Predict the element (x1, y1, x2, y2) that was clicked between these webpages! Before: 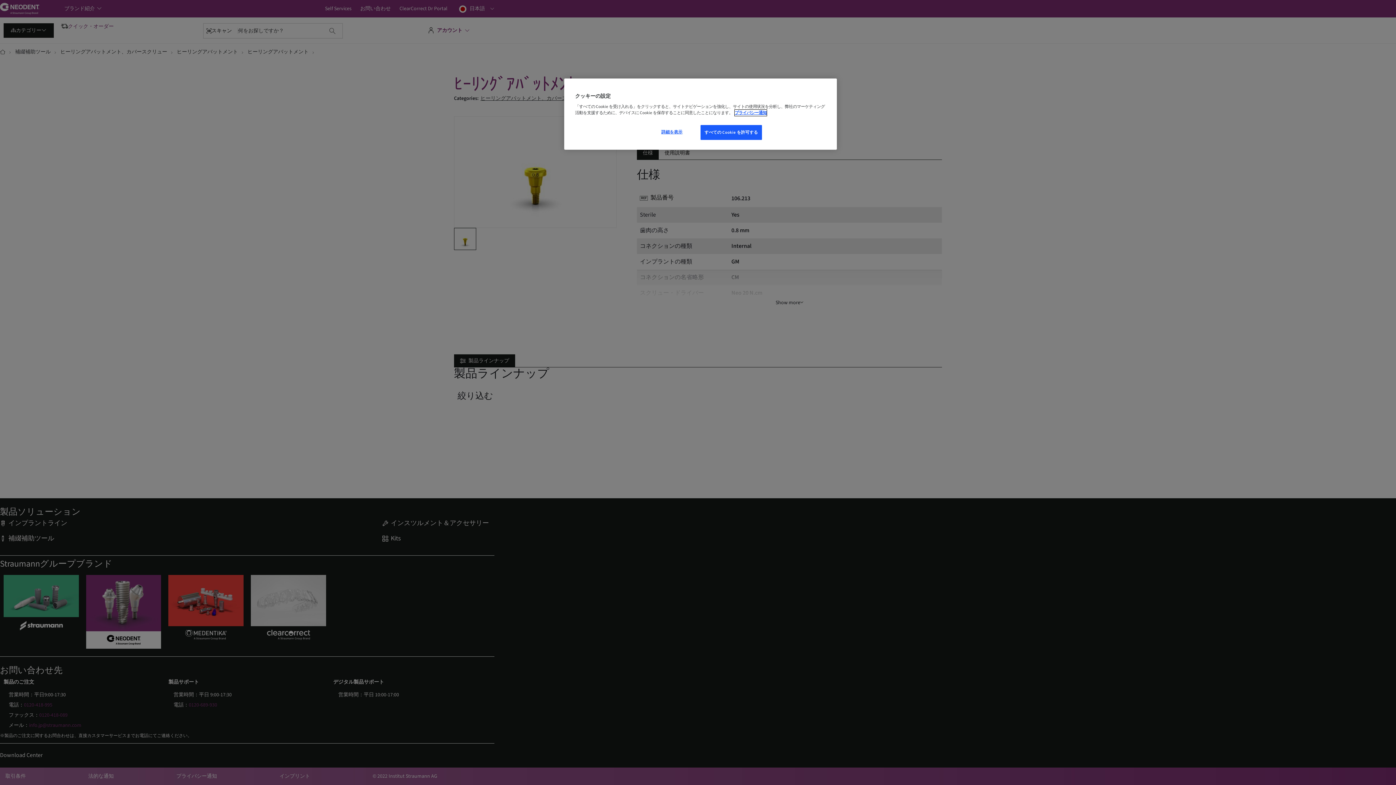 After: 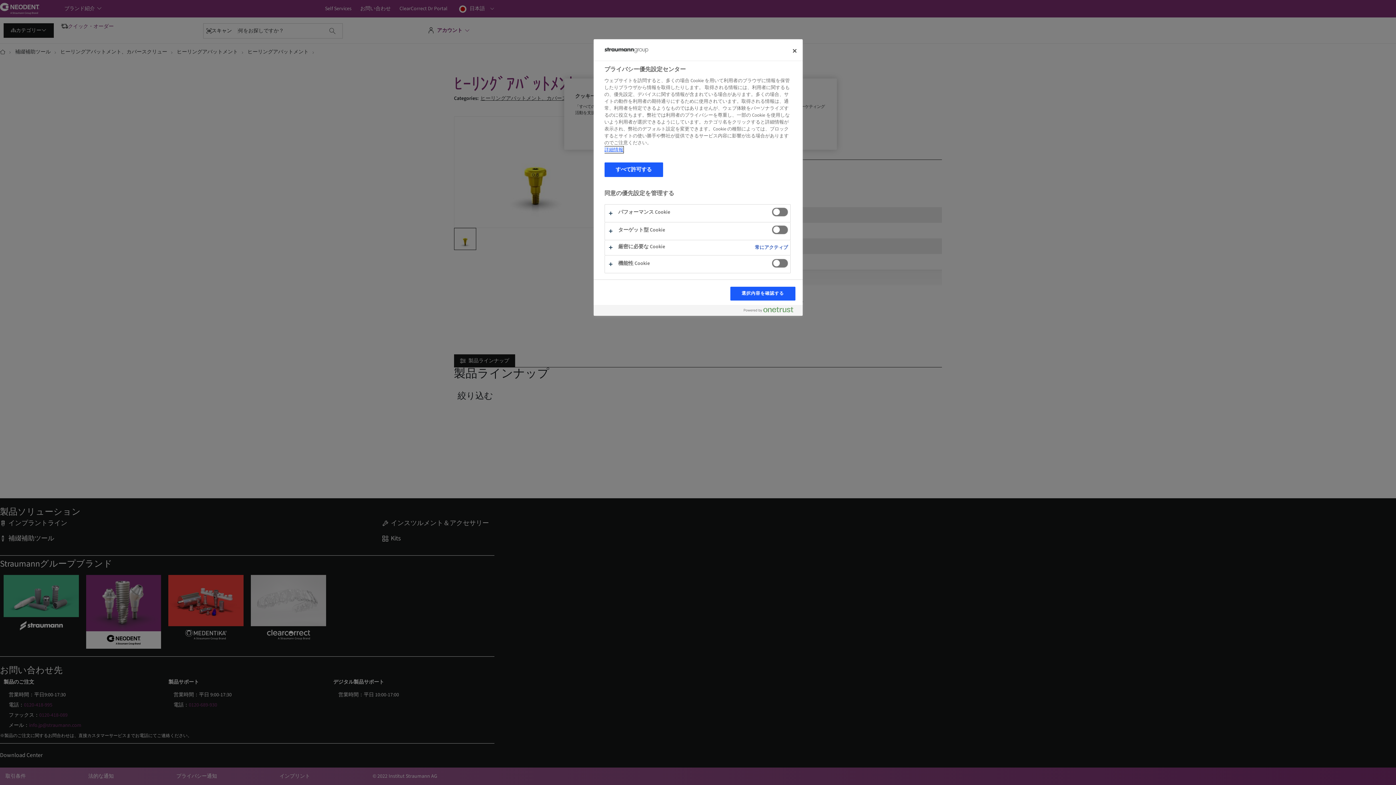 Action: label: 詳細を表示 bbox: (647, 125, 696, 139)